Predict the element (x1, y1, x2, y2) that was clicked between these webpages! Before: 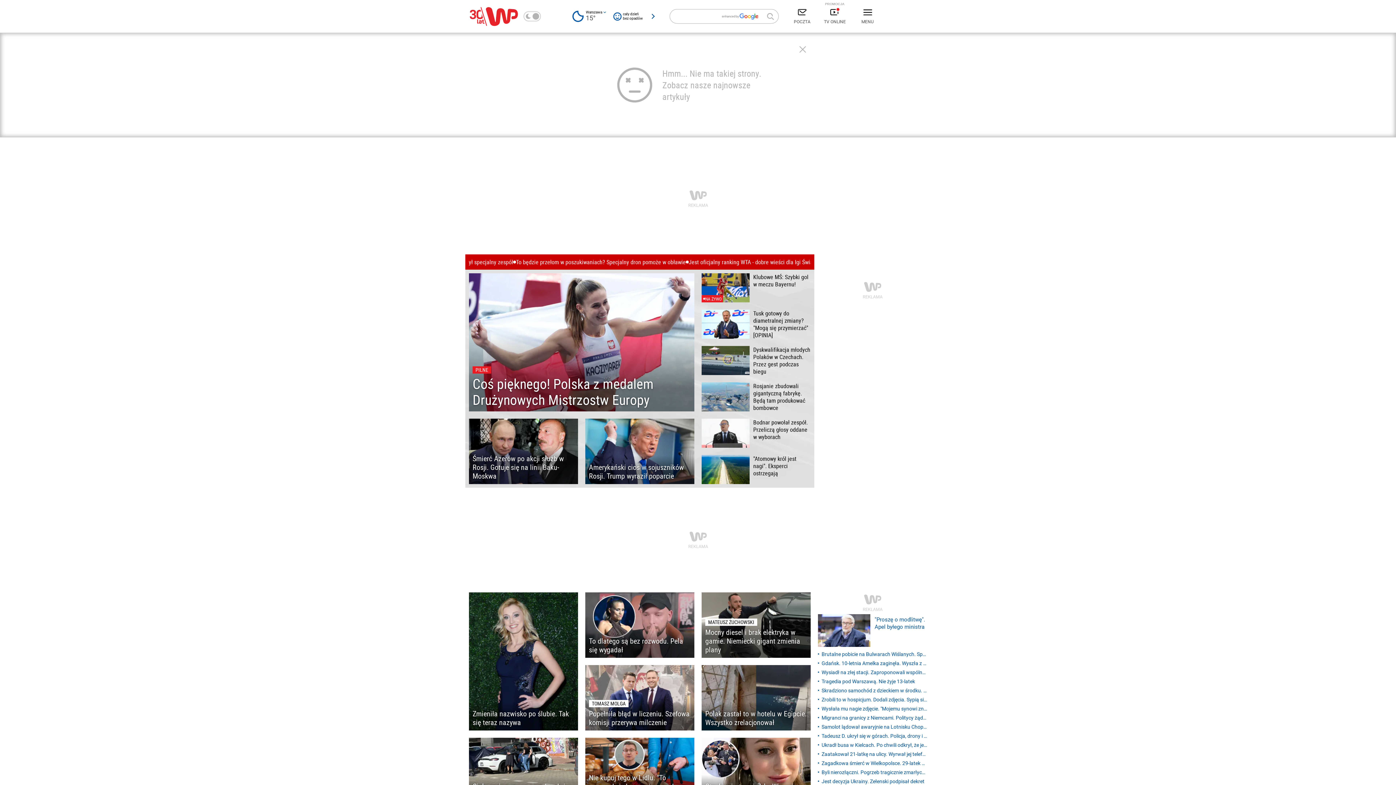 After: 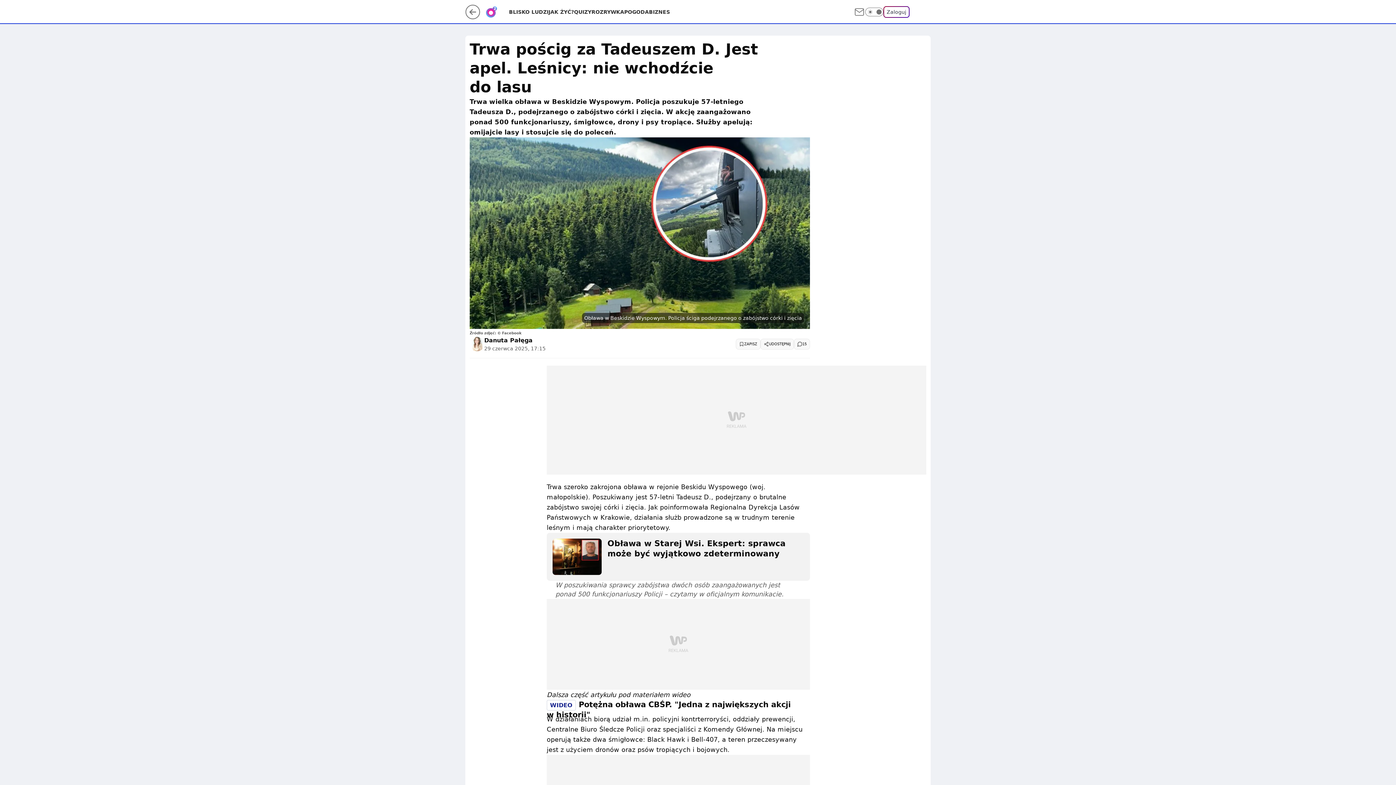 Action: bbox: (818, 732, 927, 740) label: Tadeusz D. ukrył się w górach. Policja, drony i psy tropiące w akcji